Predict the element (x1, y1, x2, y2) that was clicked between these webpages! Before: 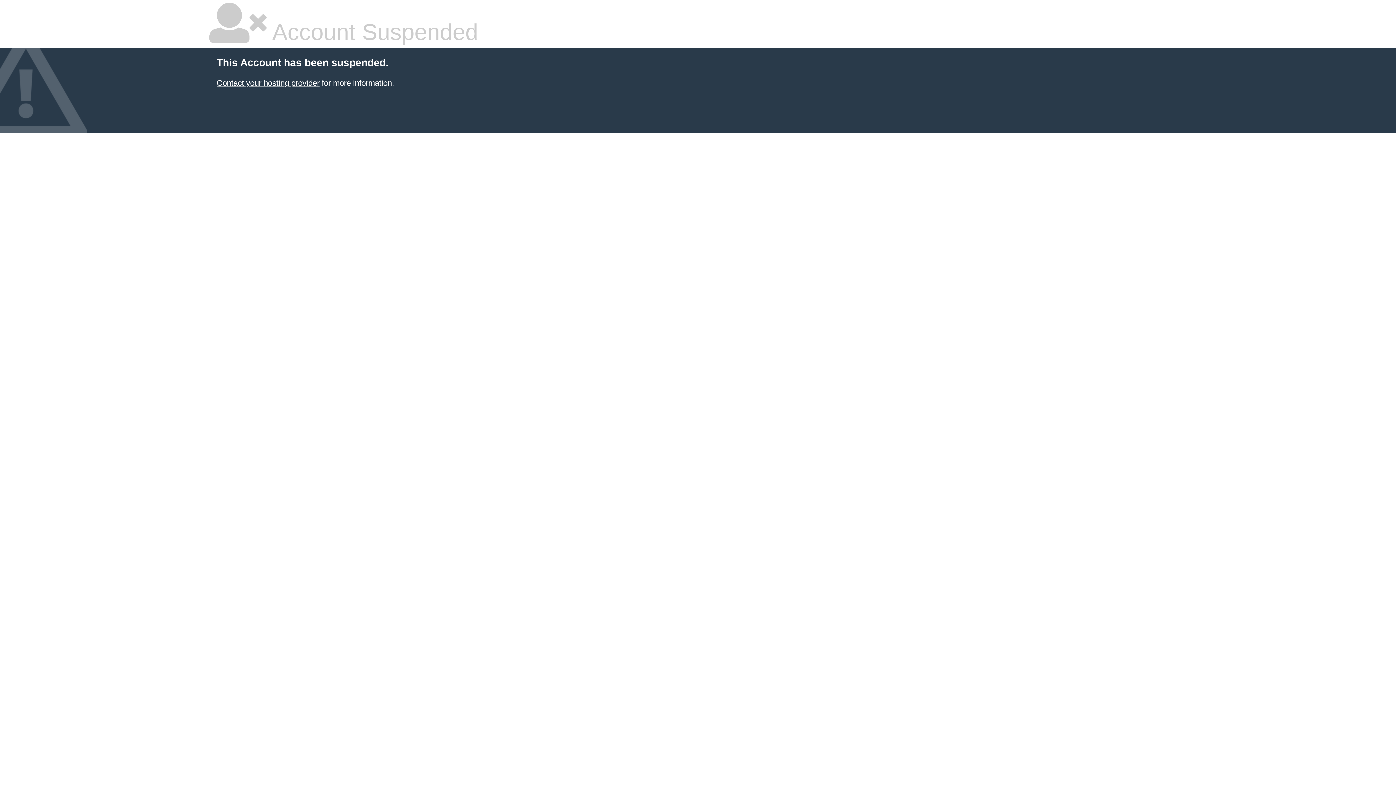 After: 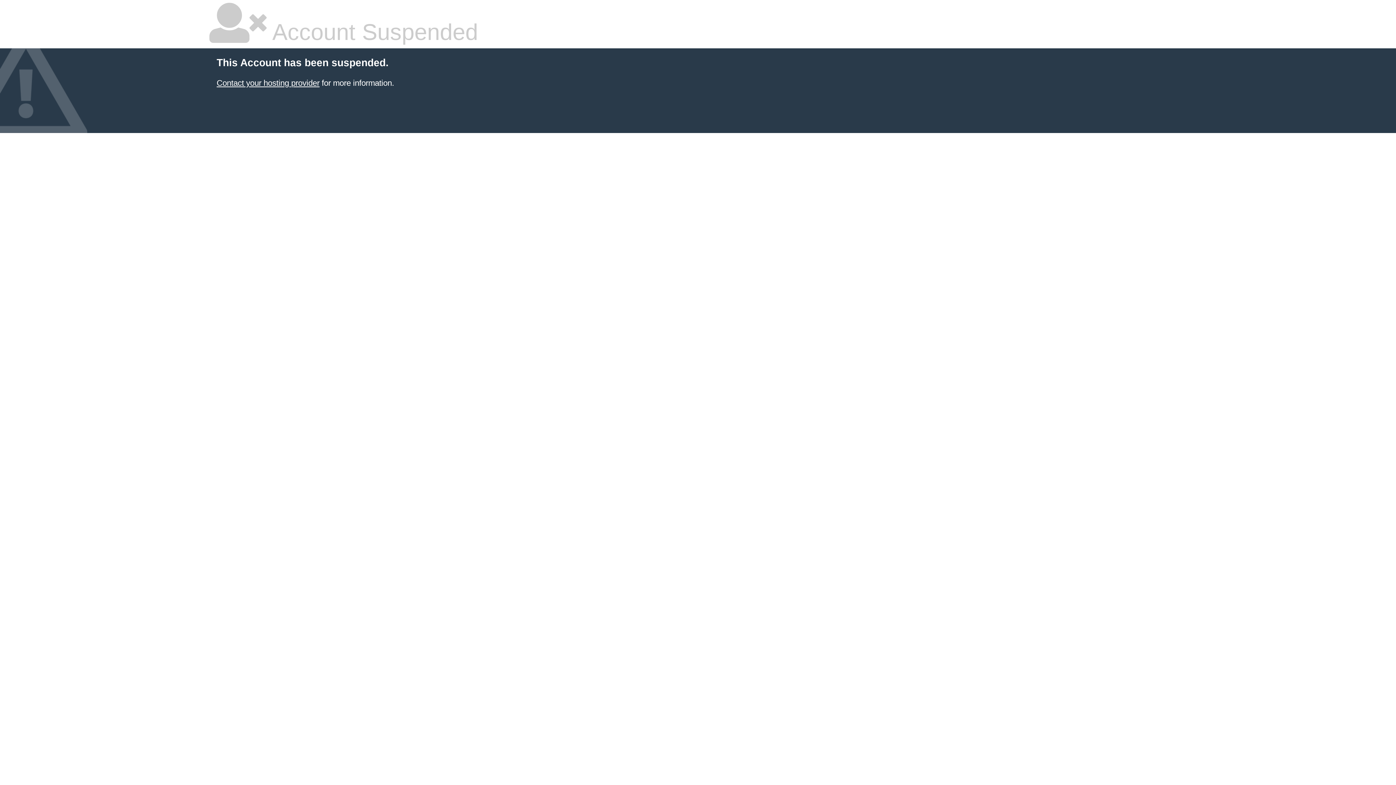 Action: bbox: (216, 78, 319, 87) label: Contact your hosting provider